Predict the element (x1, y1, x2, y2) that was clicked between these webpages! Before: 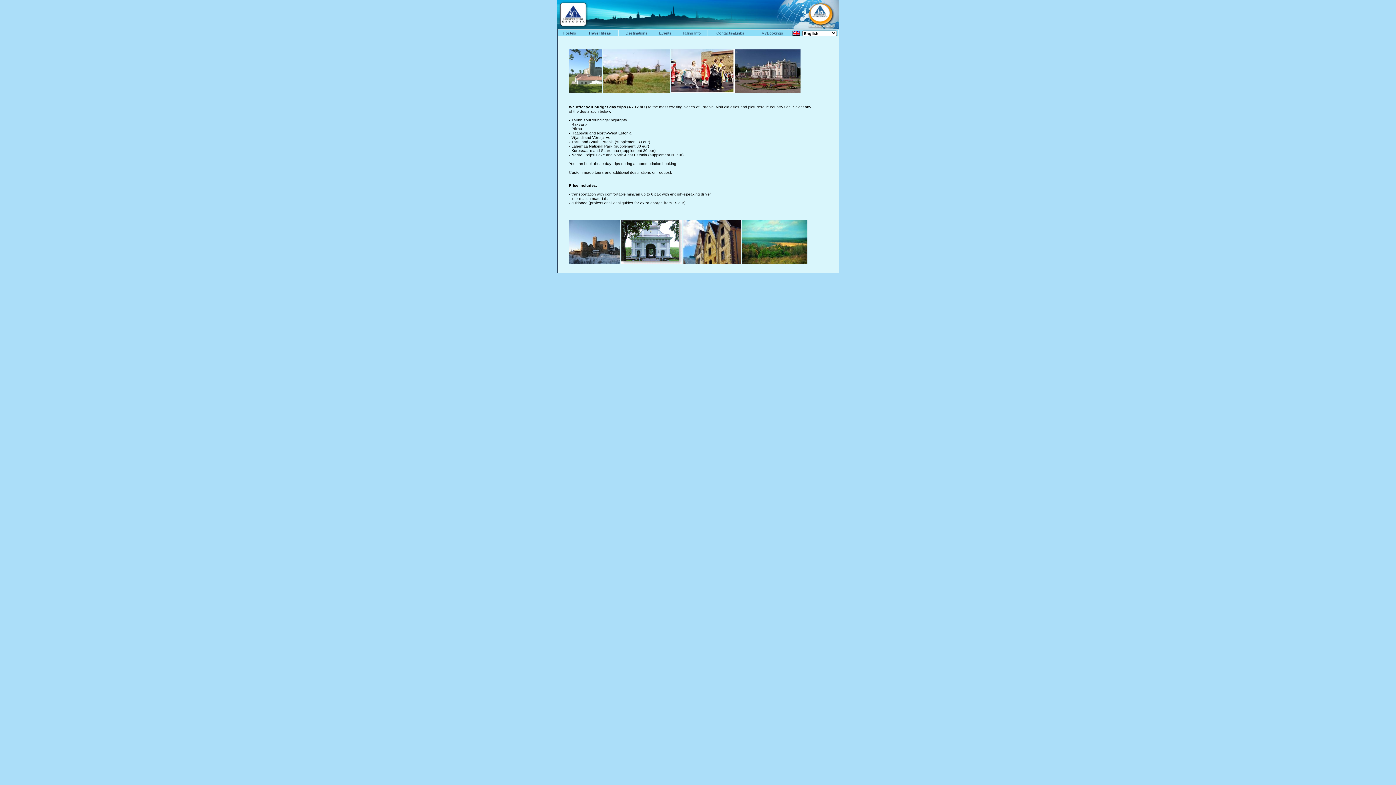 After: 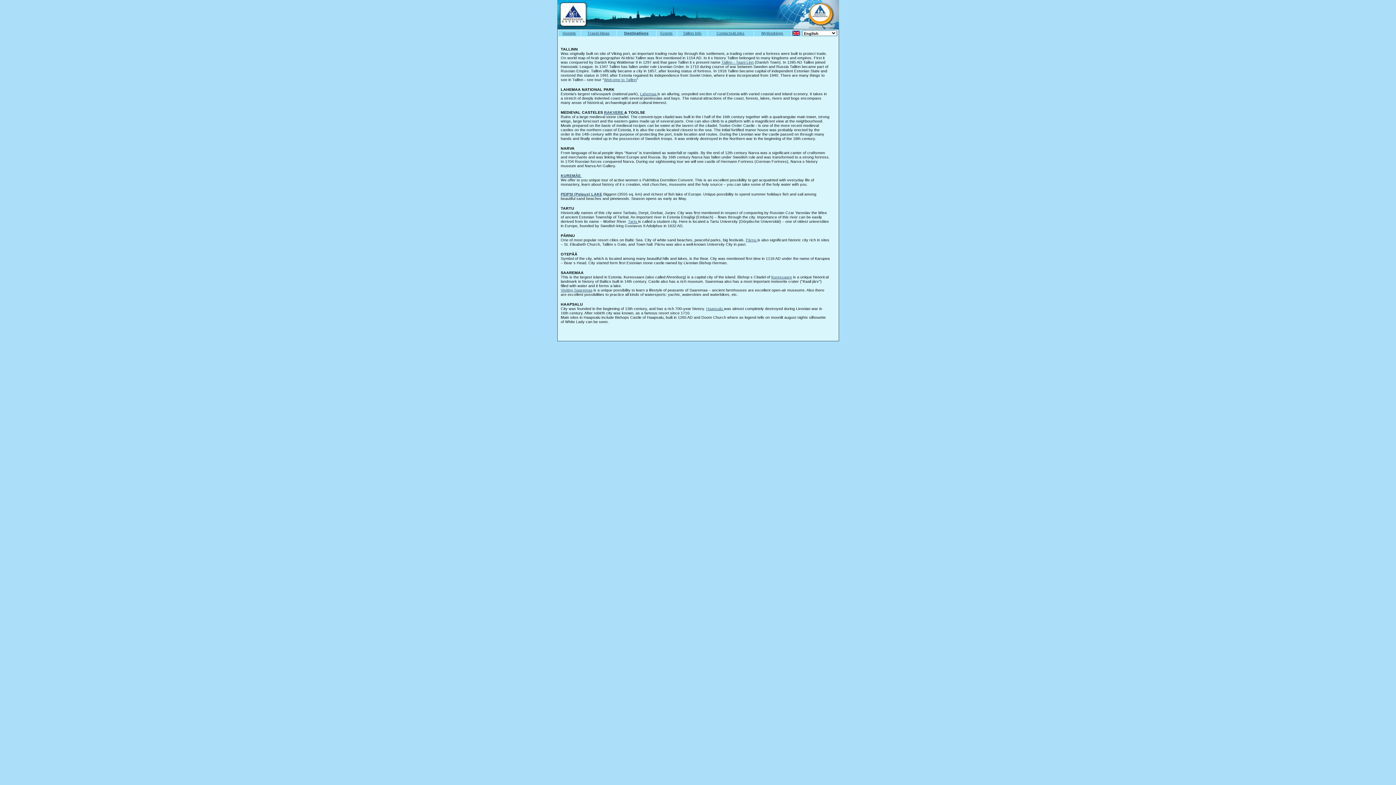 Action: bbox: (625, 30, 647, 35) label: Destinations